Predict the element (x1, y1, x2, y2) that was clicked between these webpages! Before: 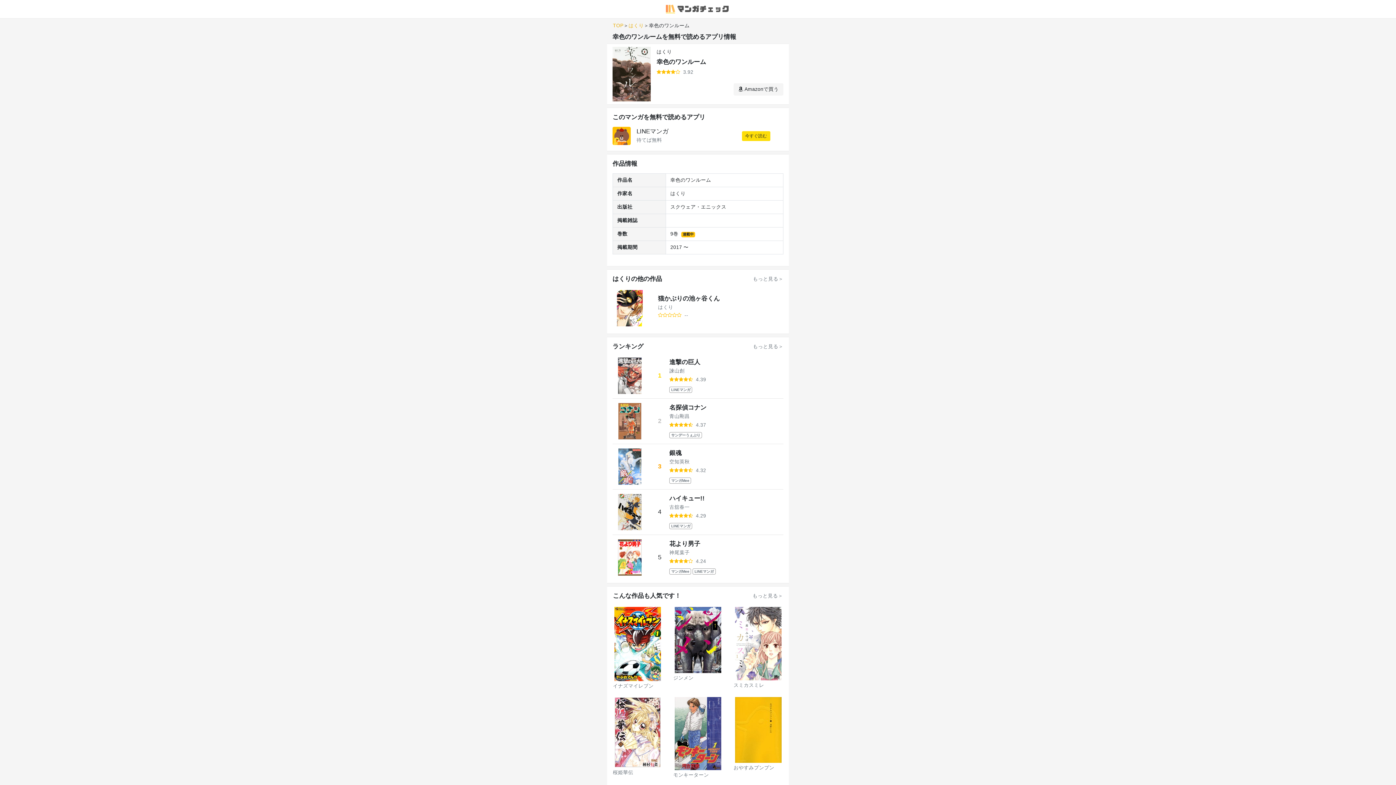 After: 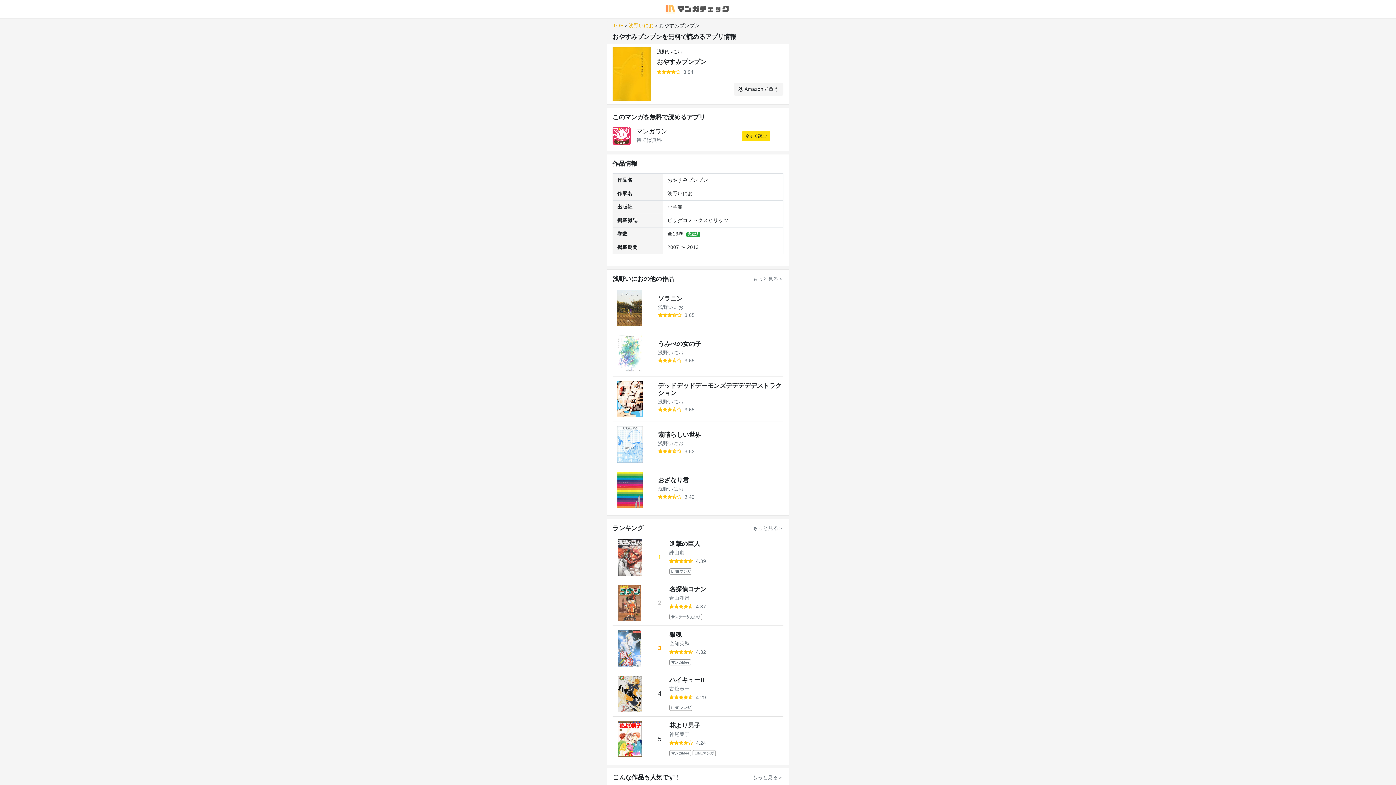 Action: label: おやすみプンプン bbox: (733, 765, 774, 770)